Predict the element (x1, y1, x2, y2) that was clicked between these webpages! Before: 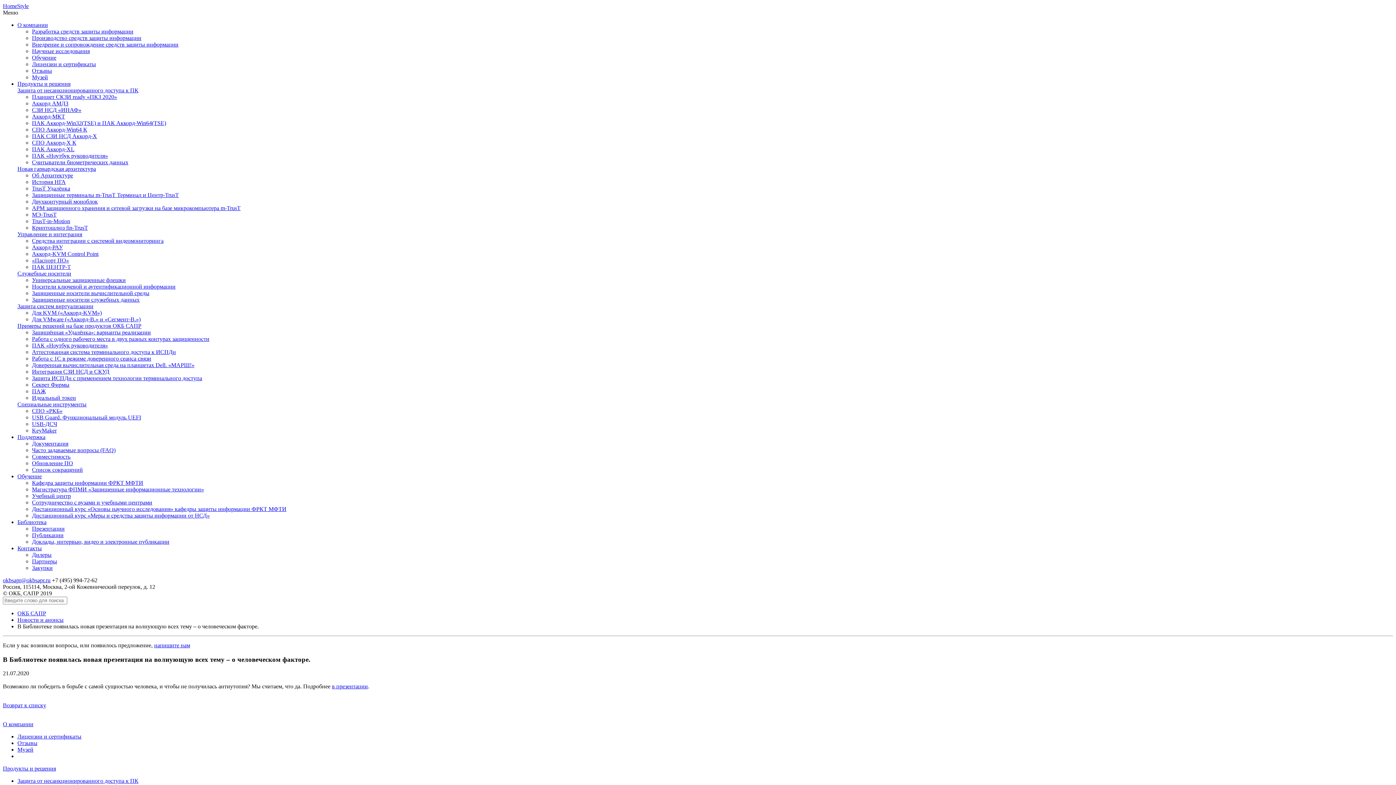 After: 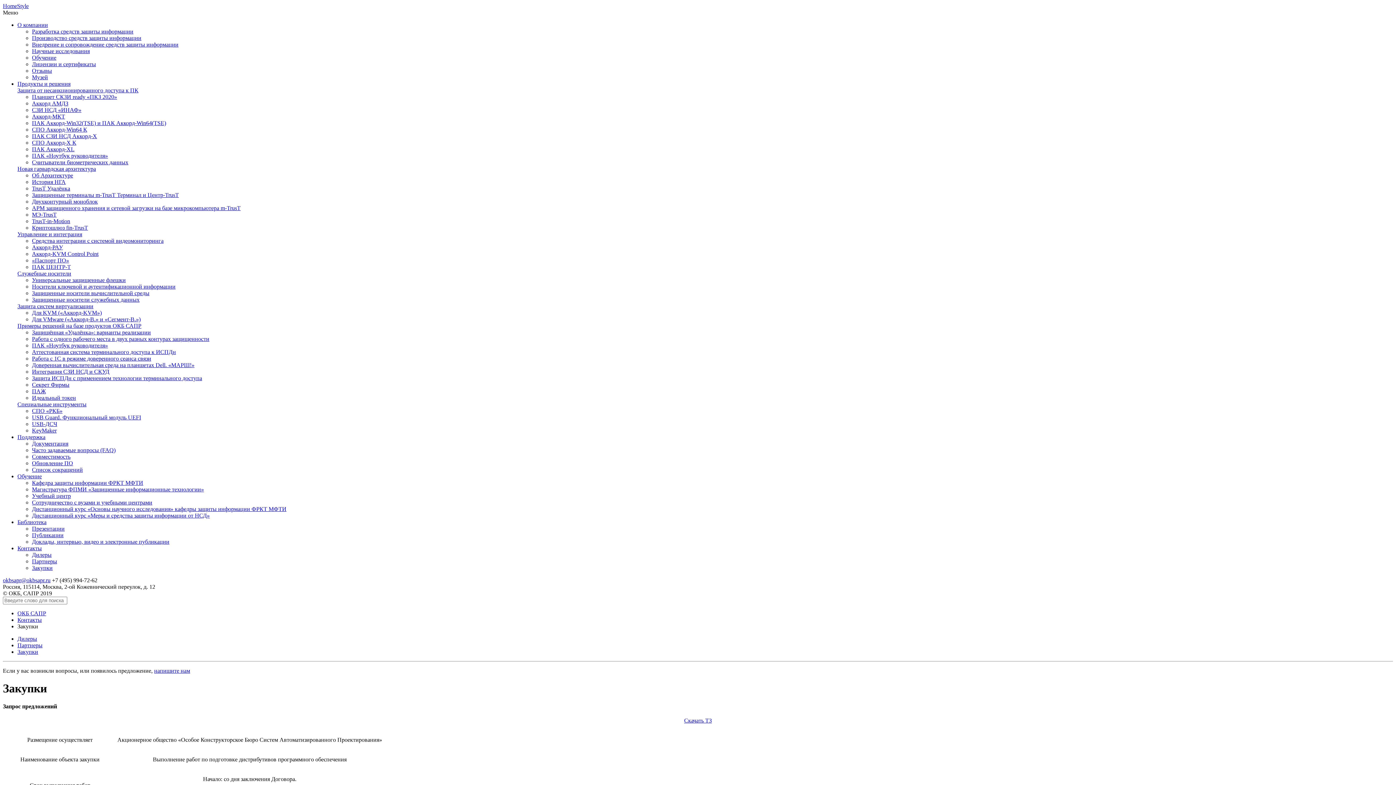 Action: label: Закупки bbox: (32, 565, 52, 571)